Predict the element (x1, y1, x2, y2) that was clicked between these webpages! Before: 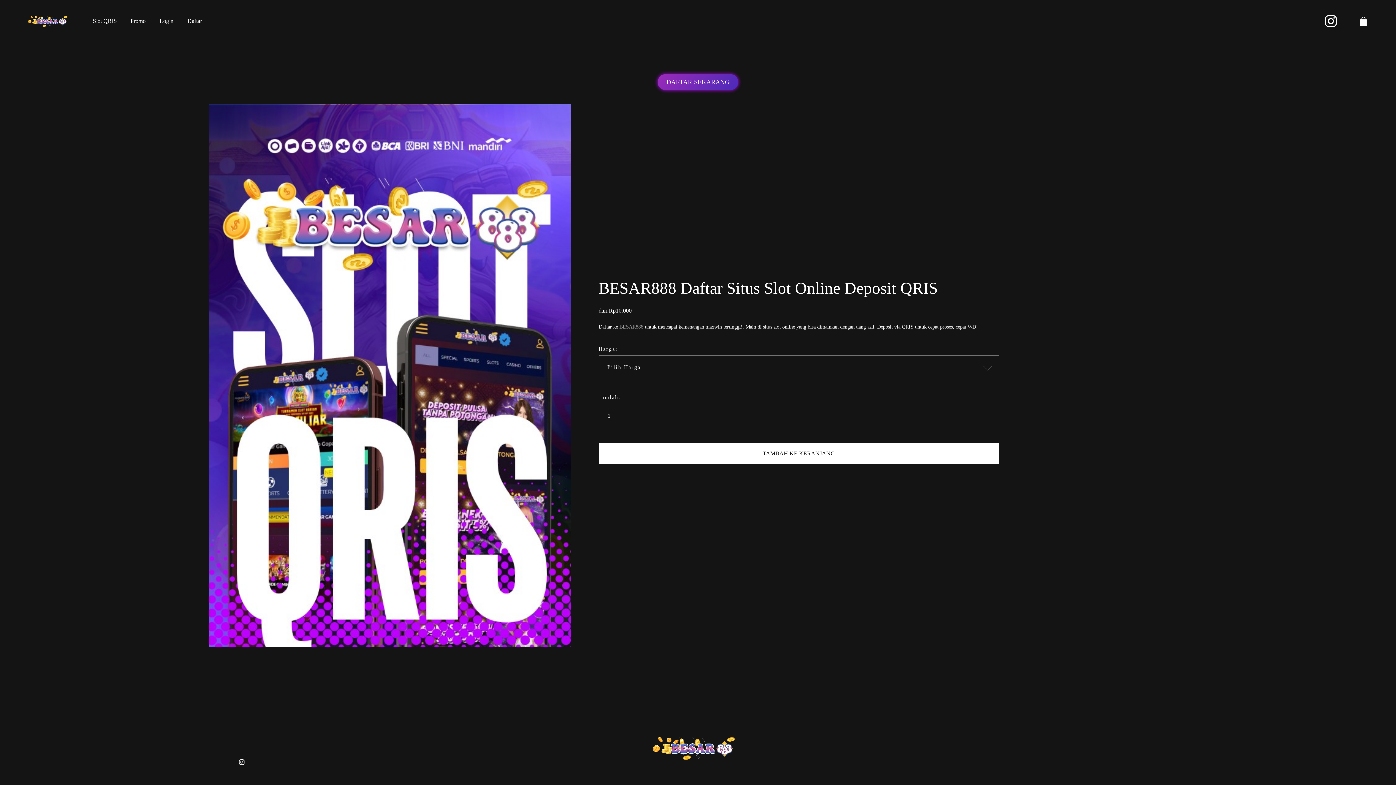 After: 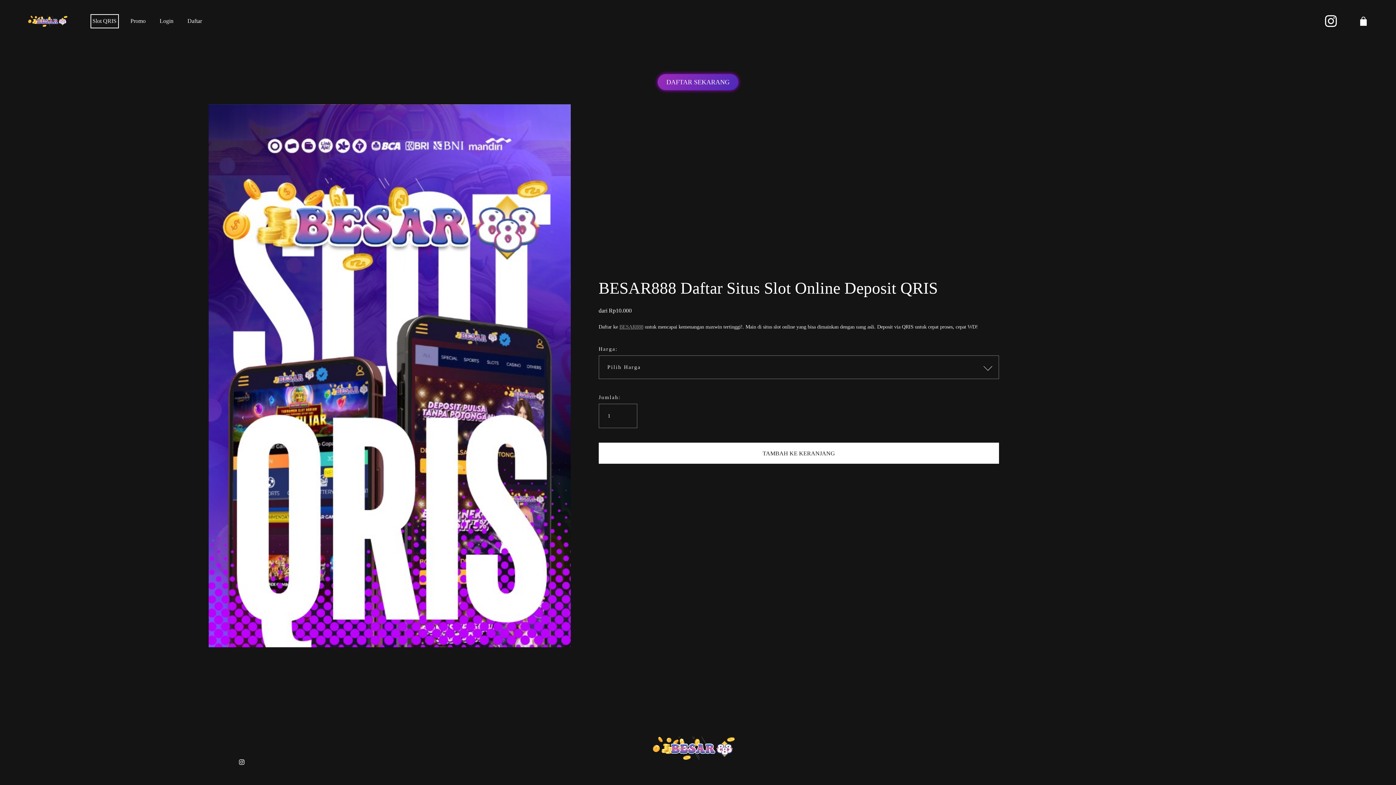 Action: label: Slot QRIS bbox: (92, 16, 116, 26)